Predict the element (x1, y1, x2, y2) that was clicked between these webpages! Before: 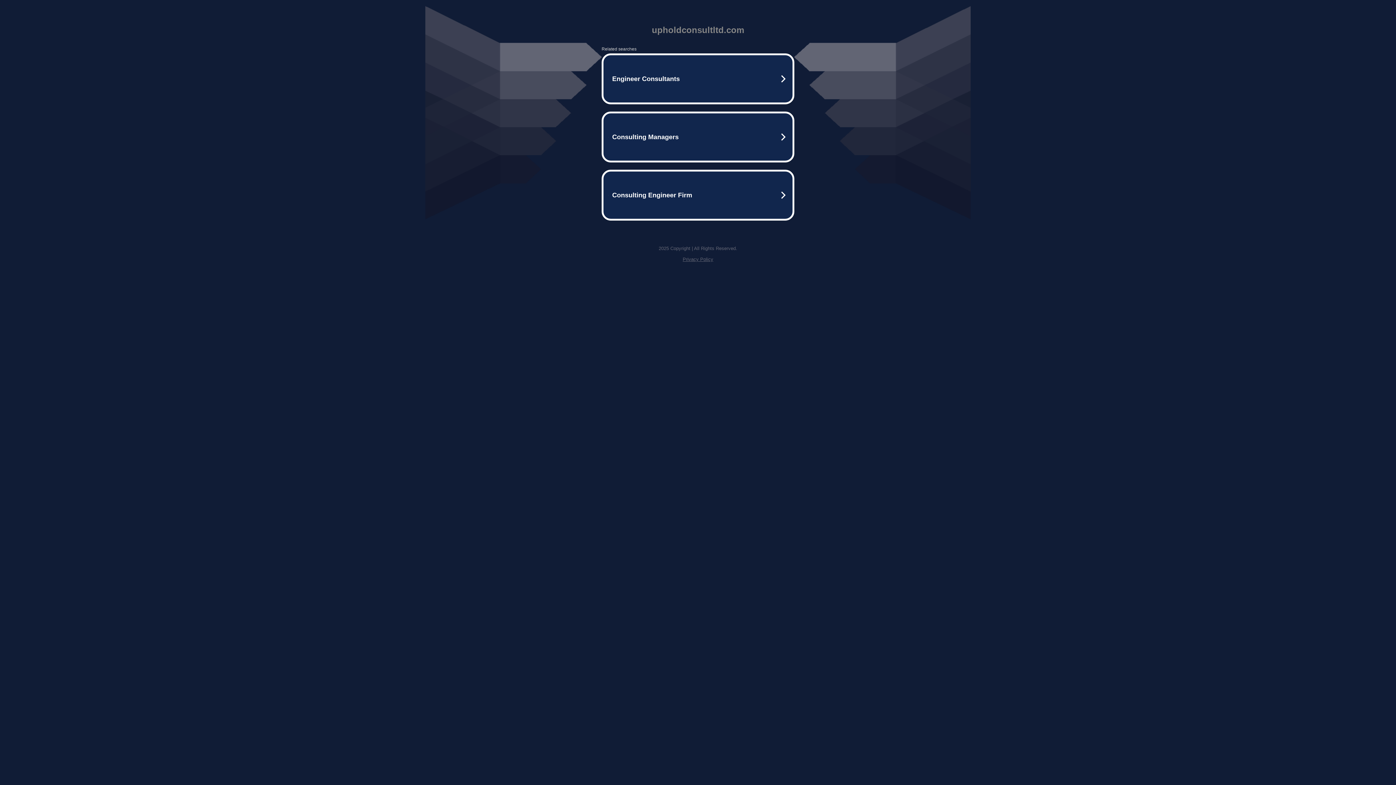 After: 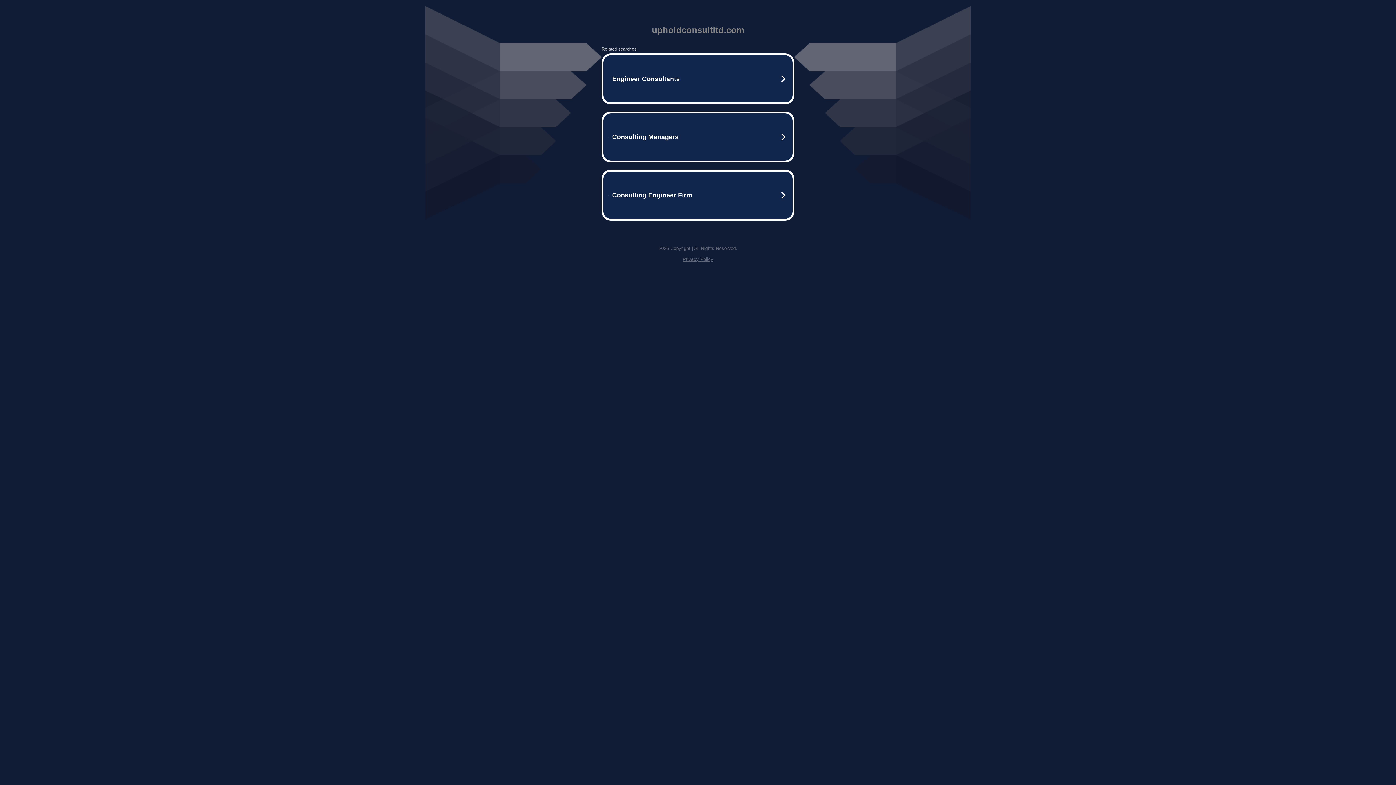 Action: label: Privacy Policy bbox: (682, 256, 713, 262)